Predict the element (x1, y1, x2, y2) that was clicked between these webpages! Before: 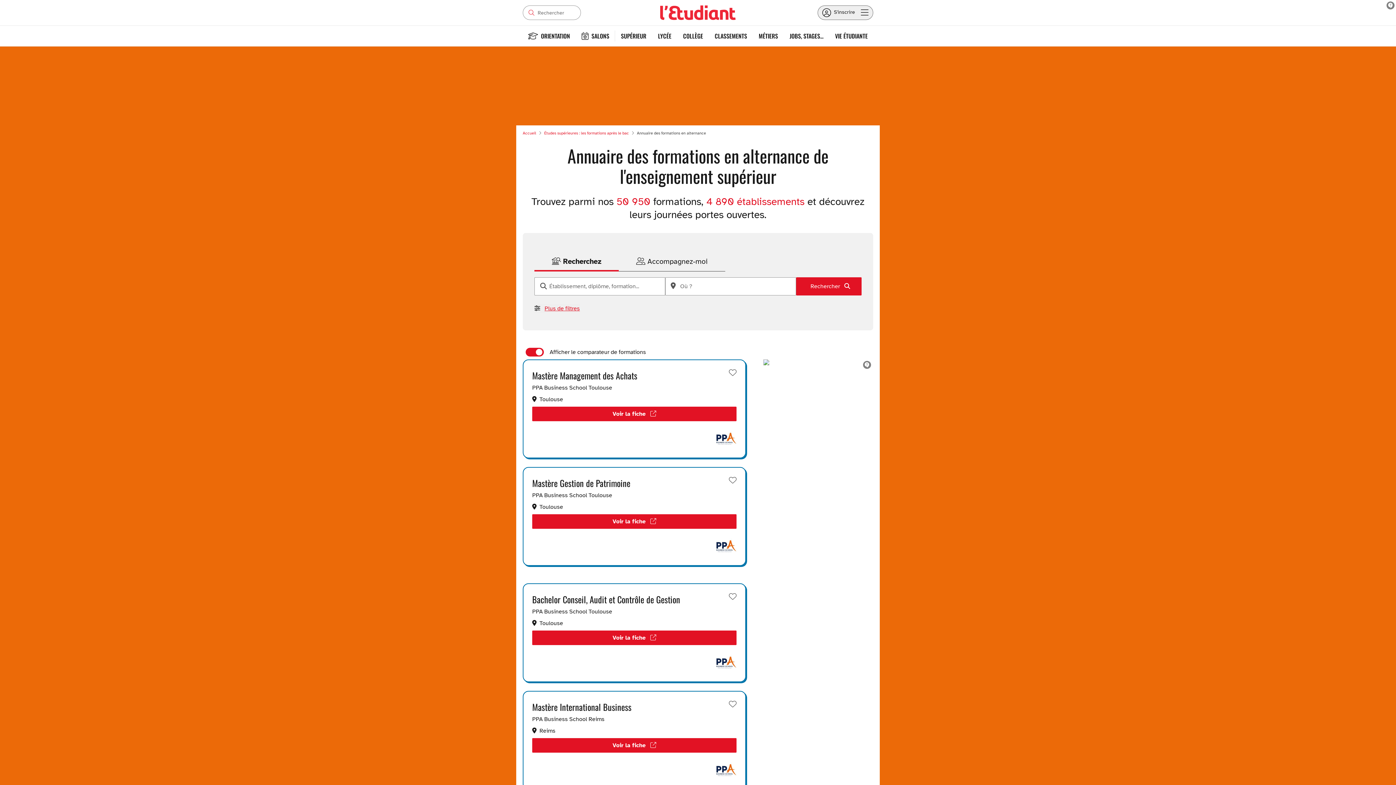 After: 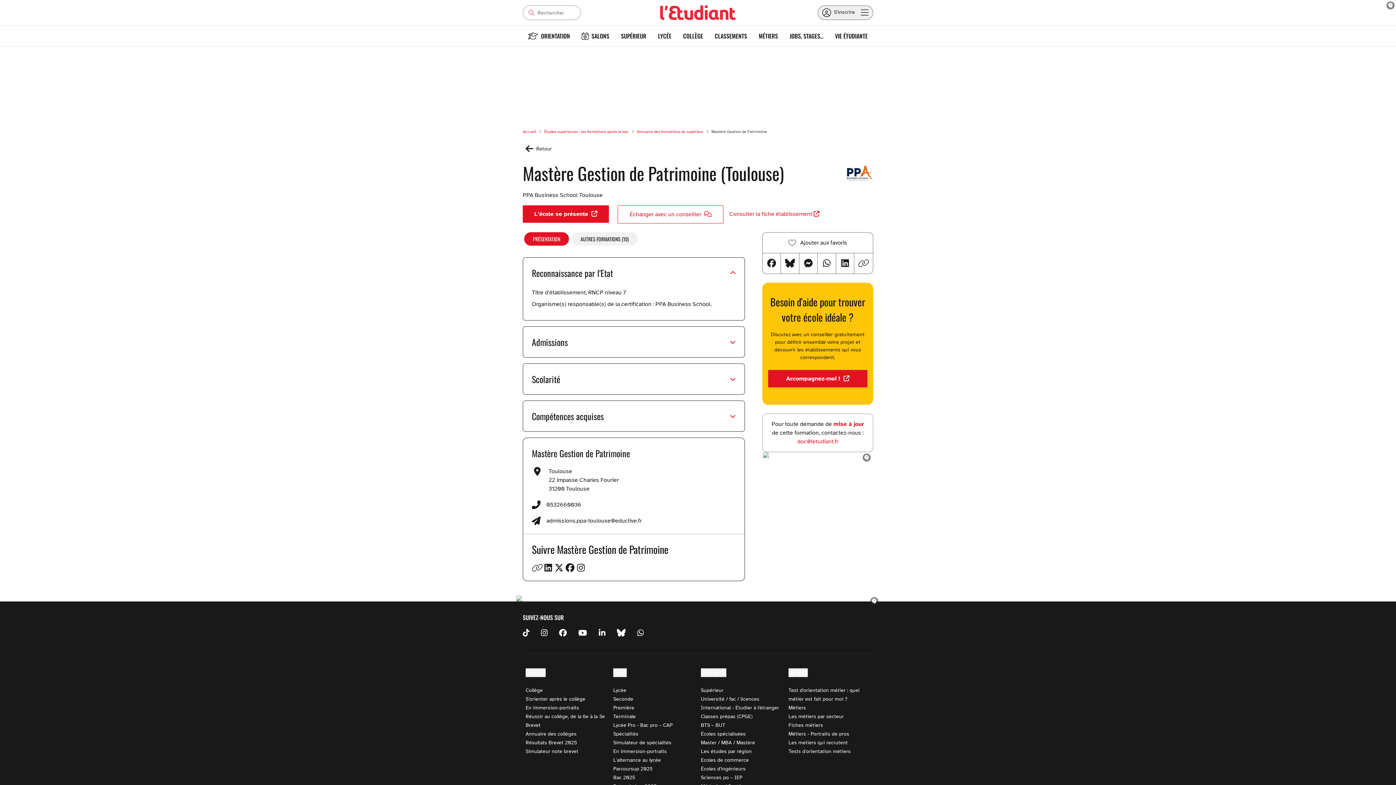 Action: label: Mastère Gestion de Patrimoine bbox: (532, 476, 630, 489)